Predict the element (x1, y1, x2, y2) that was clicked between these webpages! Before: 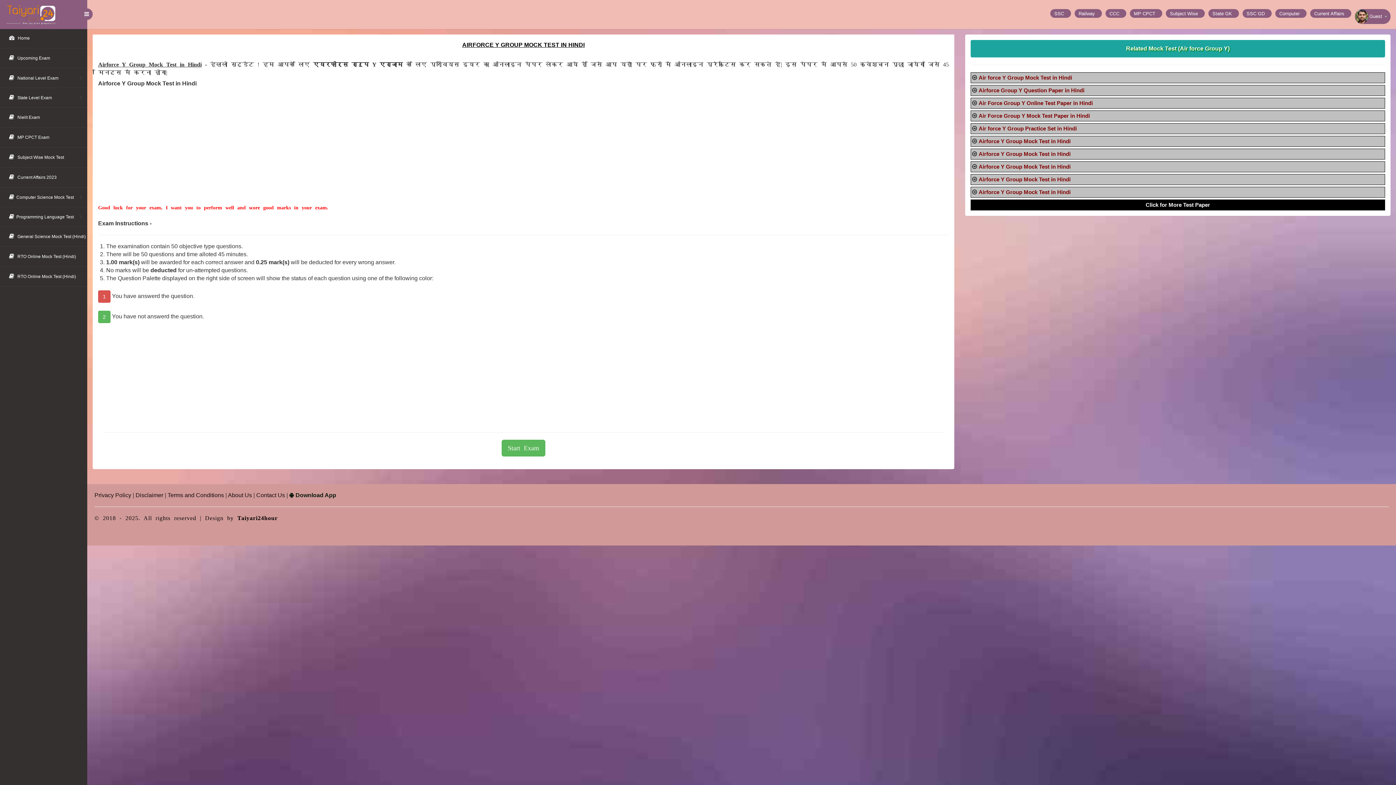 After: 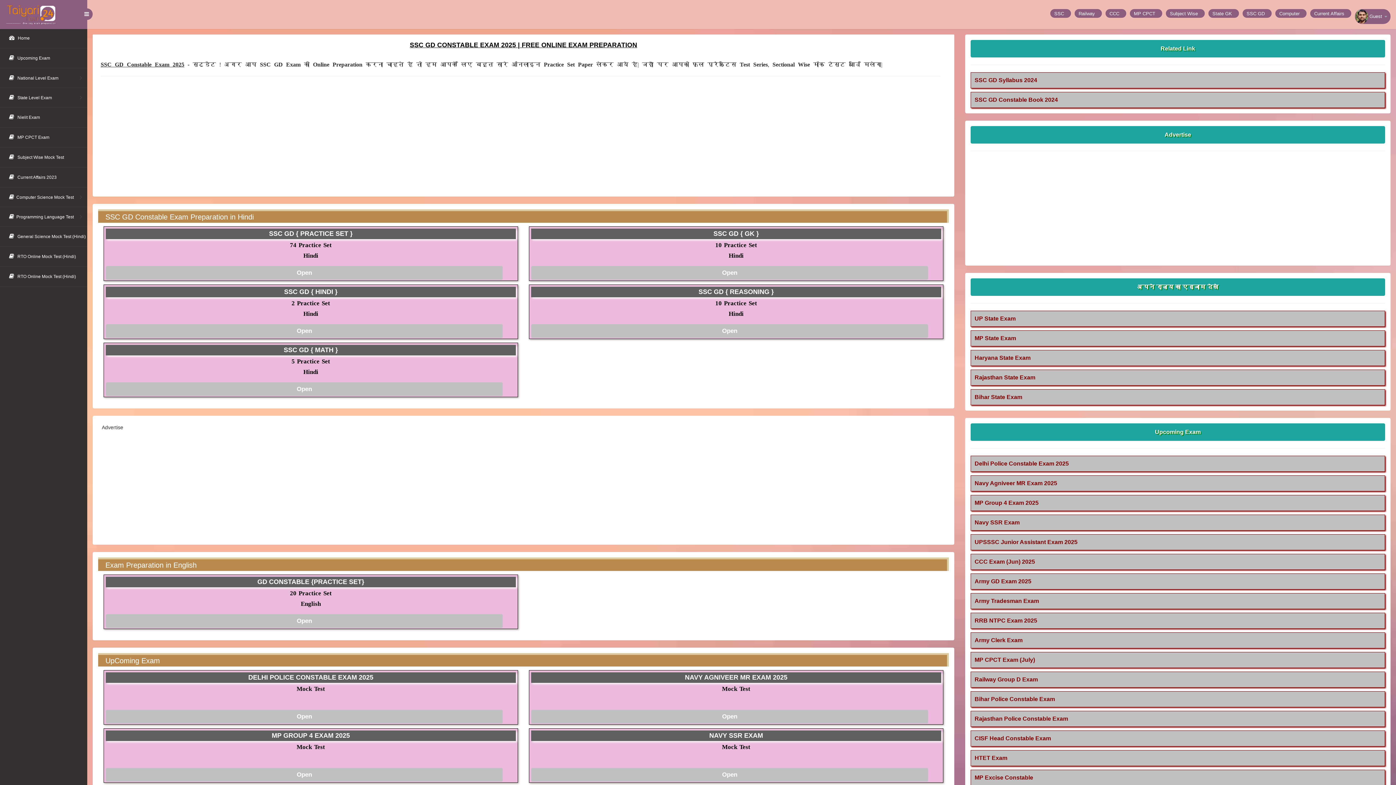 Action: bbox: (1242, 9, 1272, 17) label: SSC GD